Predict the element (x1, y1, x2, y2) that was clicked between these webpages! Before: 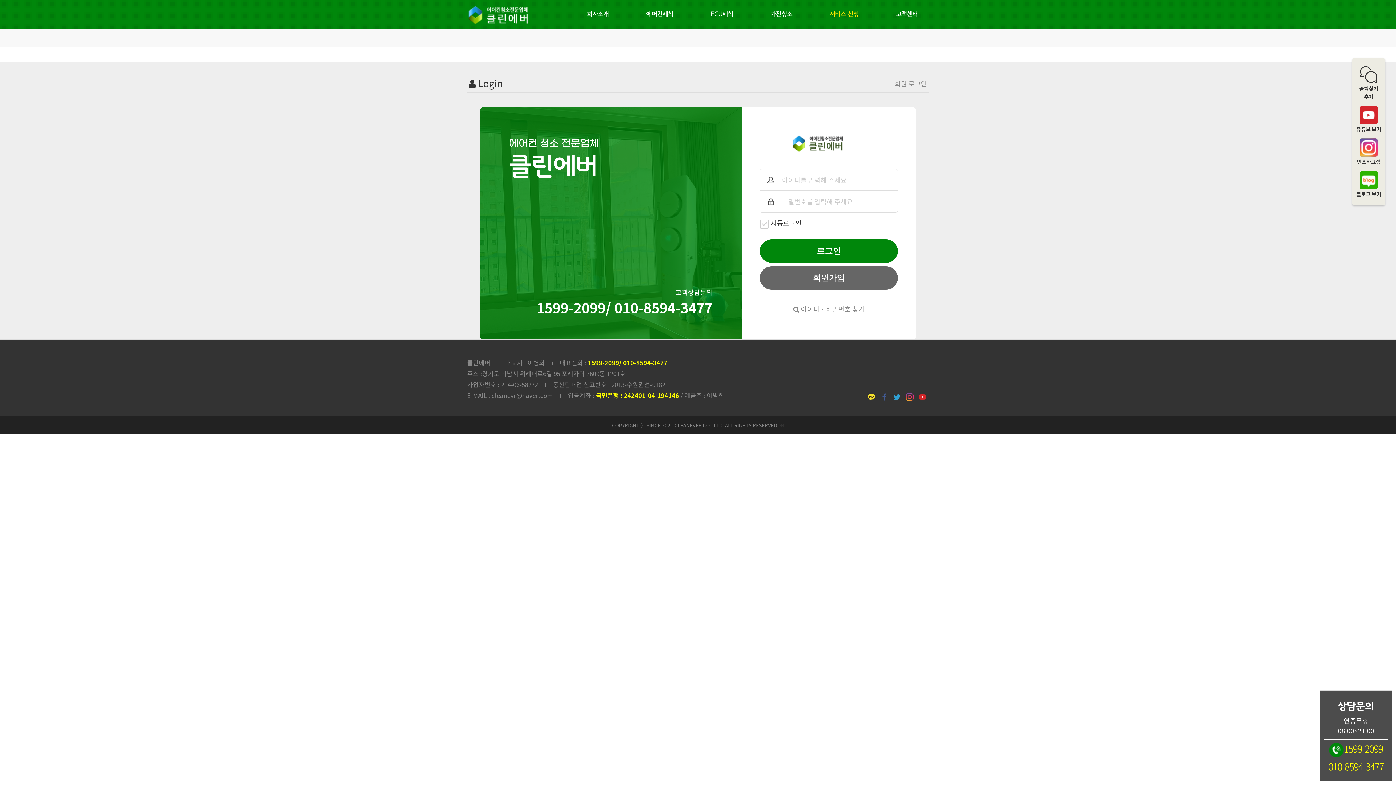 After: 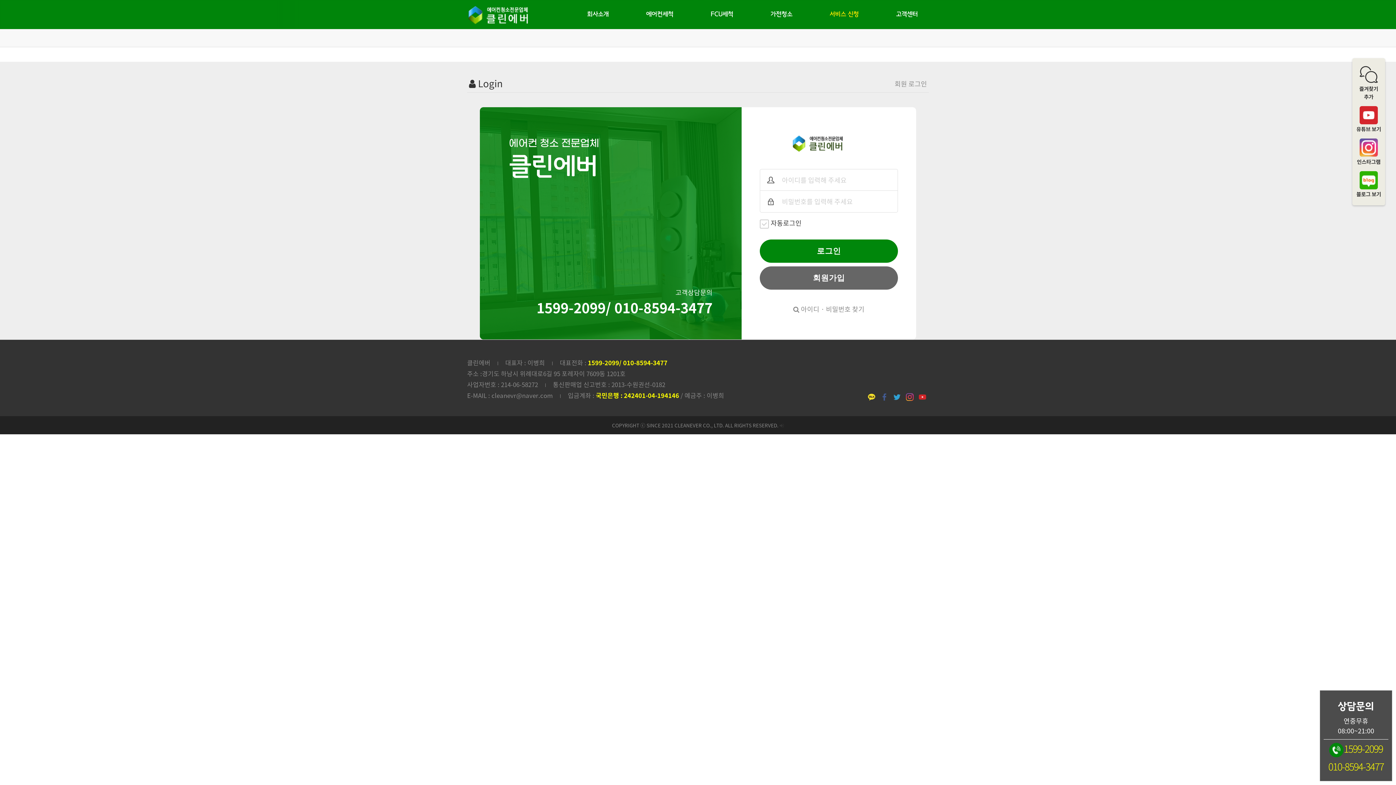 Action: bbox: (779, 421, 784, 428)